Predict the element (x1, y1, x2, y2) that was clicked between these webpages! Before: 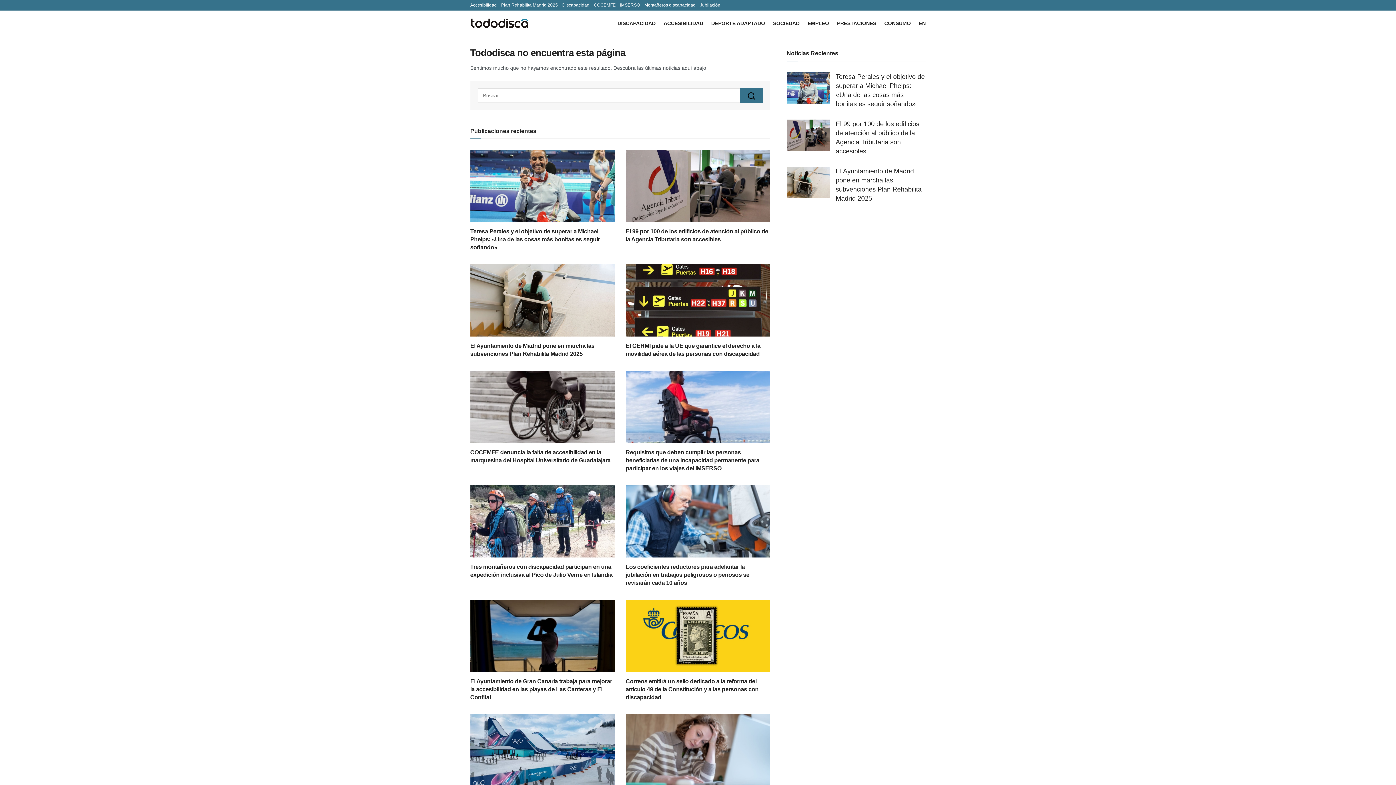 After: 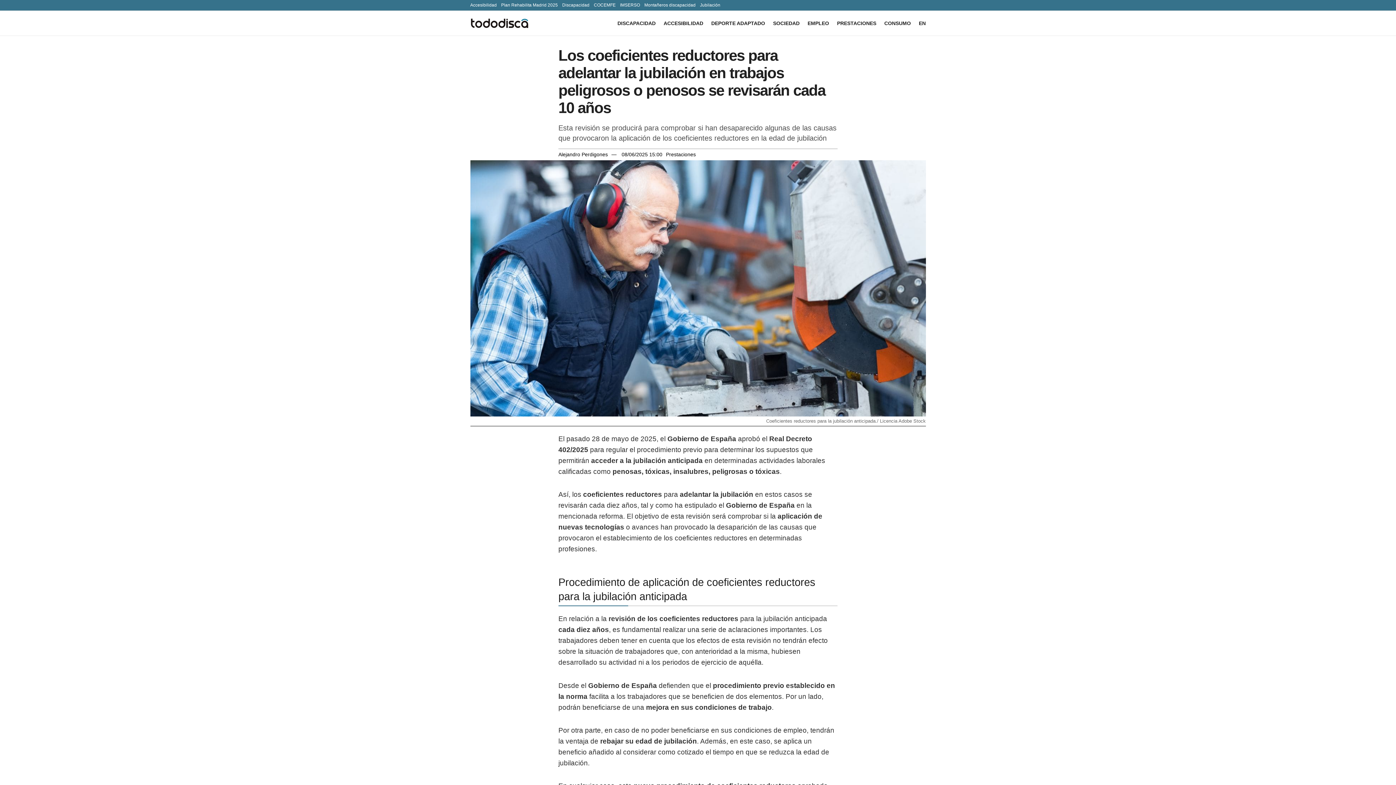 Action: bbox: (625, 563, 749, 586) label: Los coeficientes reductores para adelantar la jubilación en trabajos peligrosos o penosos se revisarán cada 10 años